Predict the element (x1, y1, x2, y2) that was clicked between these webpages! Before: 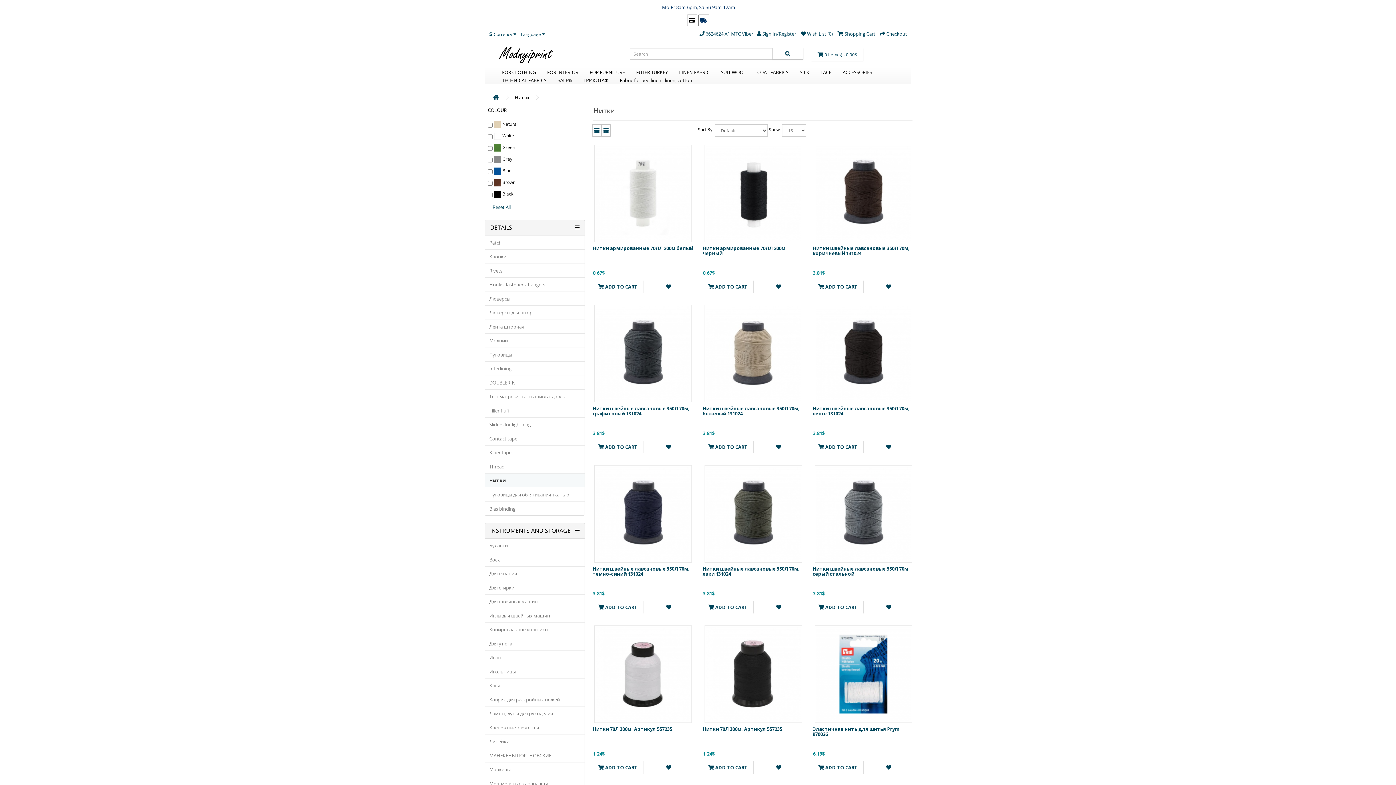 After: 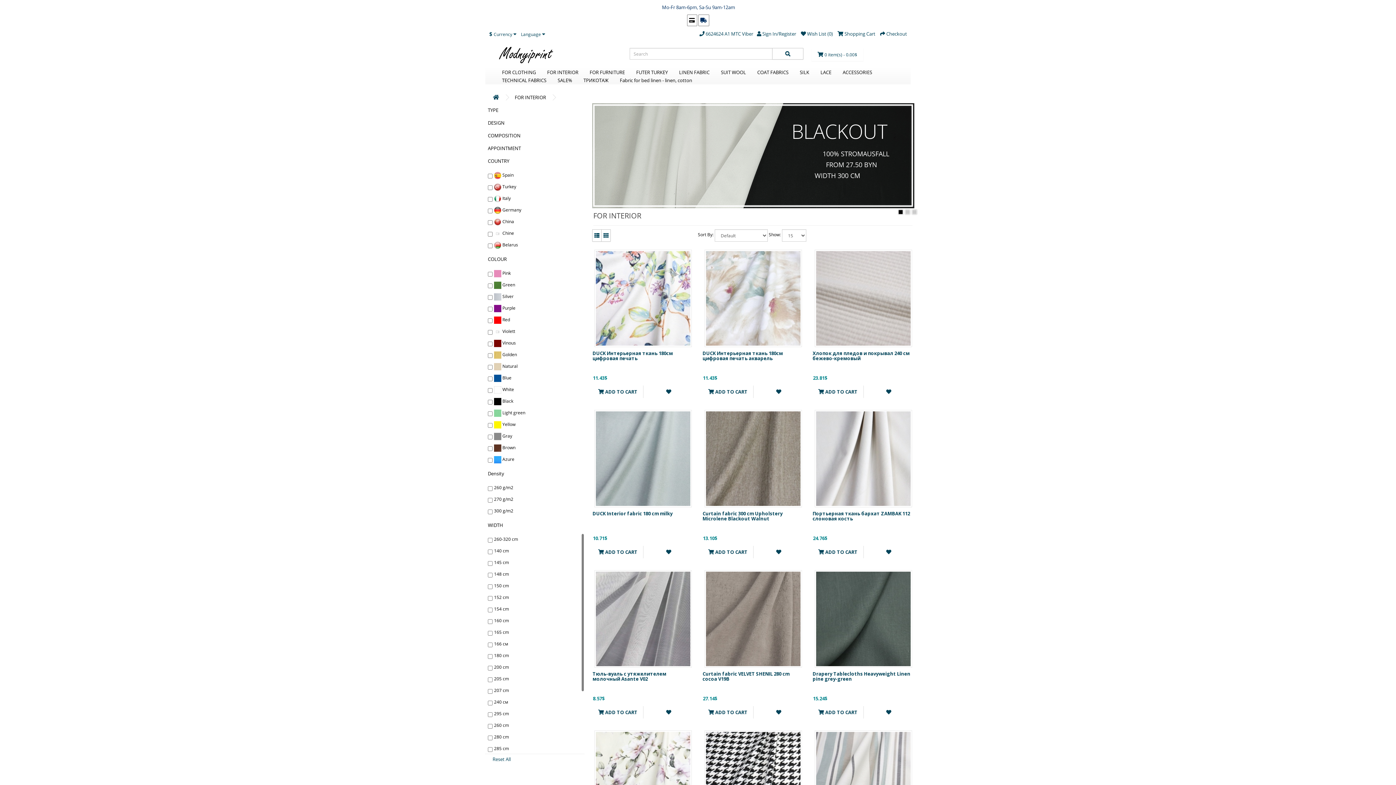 Action: label: FOR INTERIOR bbox: (536, 68, 578, 76)